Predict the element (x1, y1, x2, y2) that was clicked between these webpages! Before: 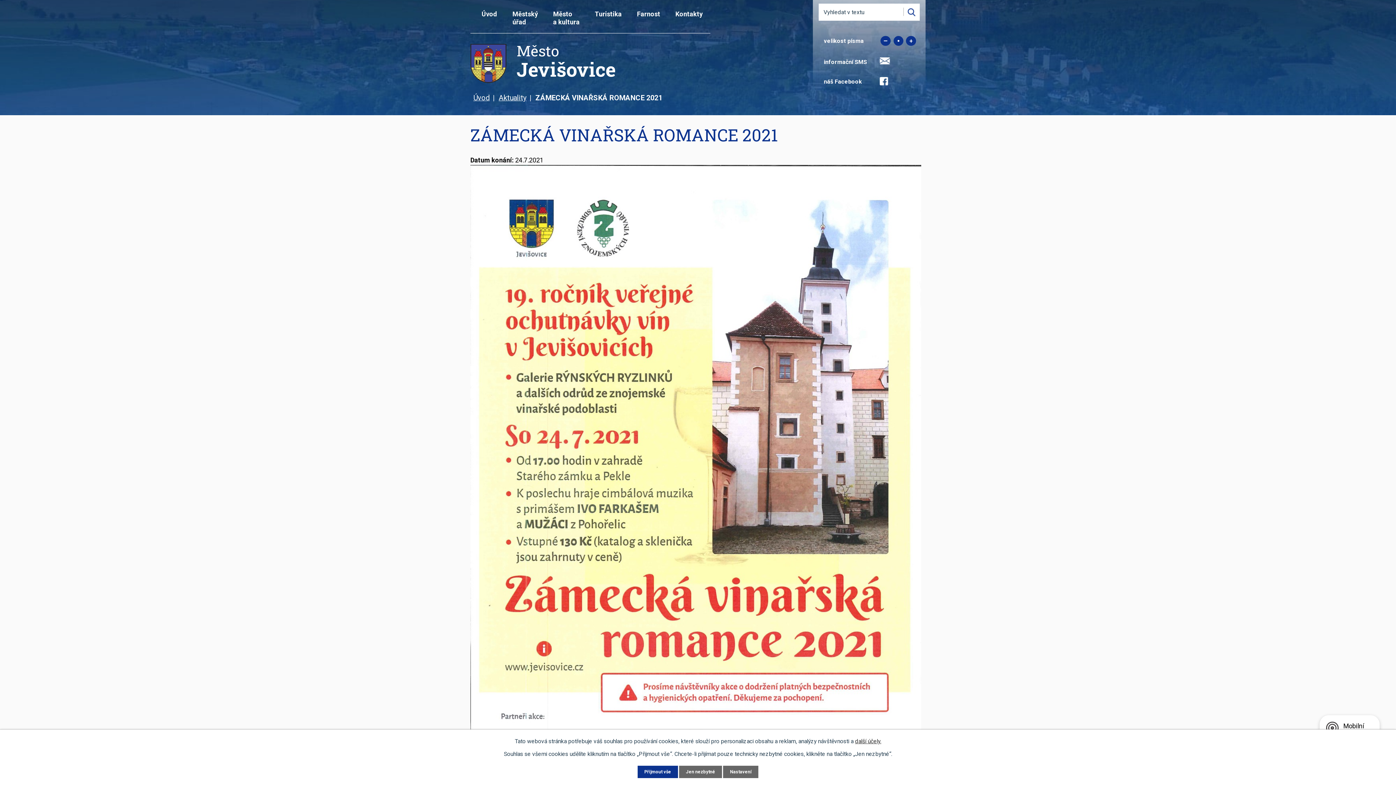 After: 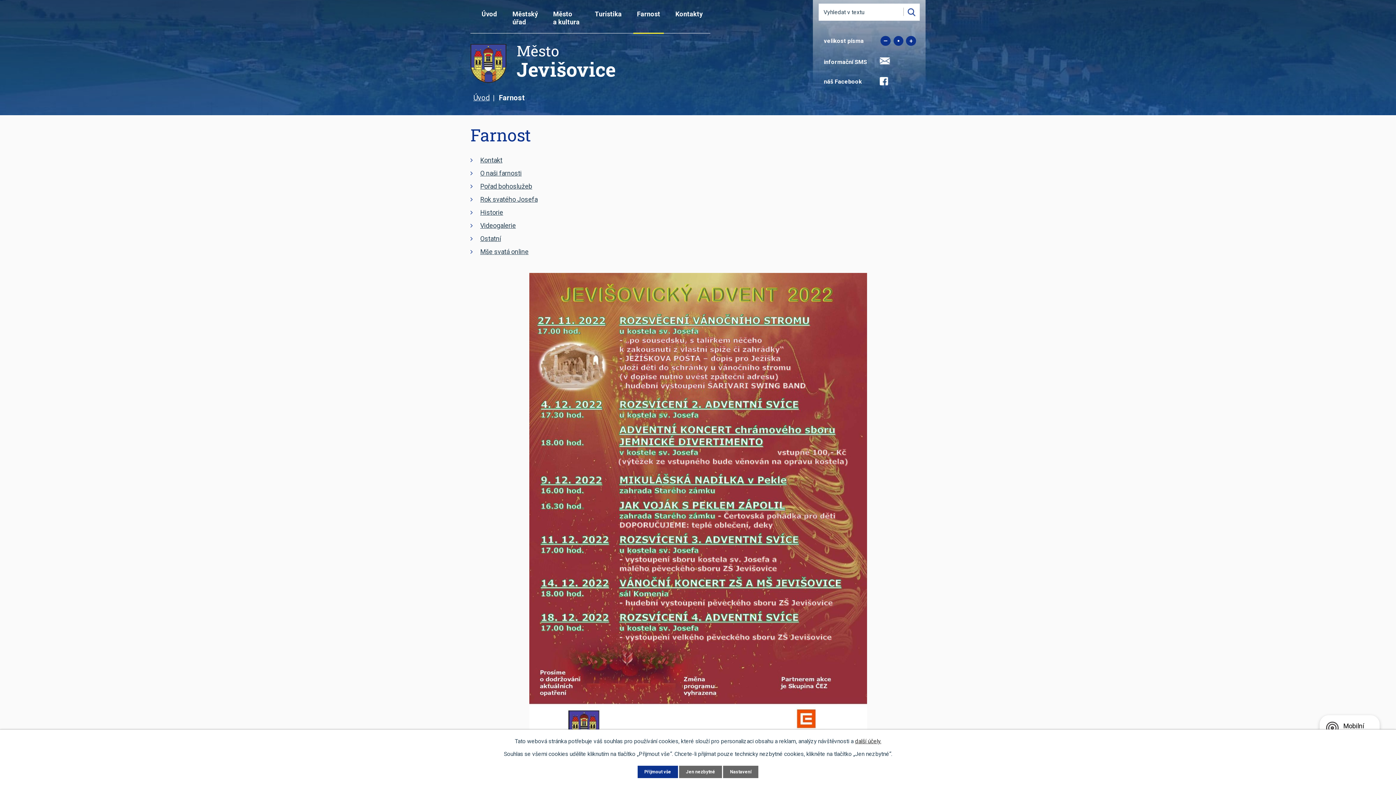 Action: label: Farnost
 bbox: (633, 0, 664, 25)